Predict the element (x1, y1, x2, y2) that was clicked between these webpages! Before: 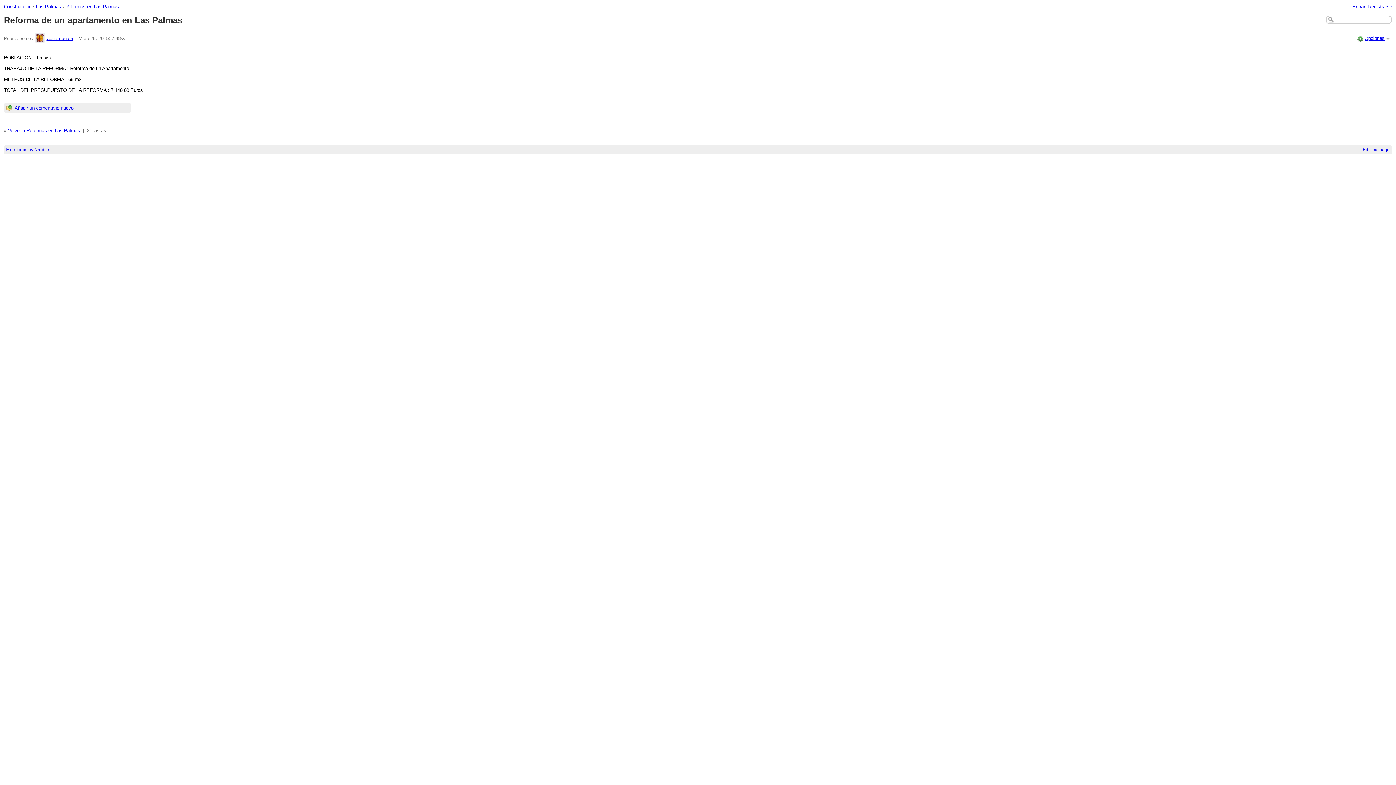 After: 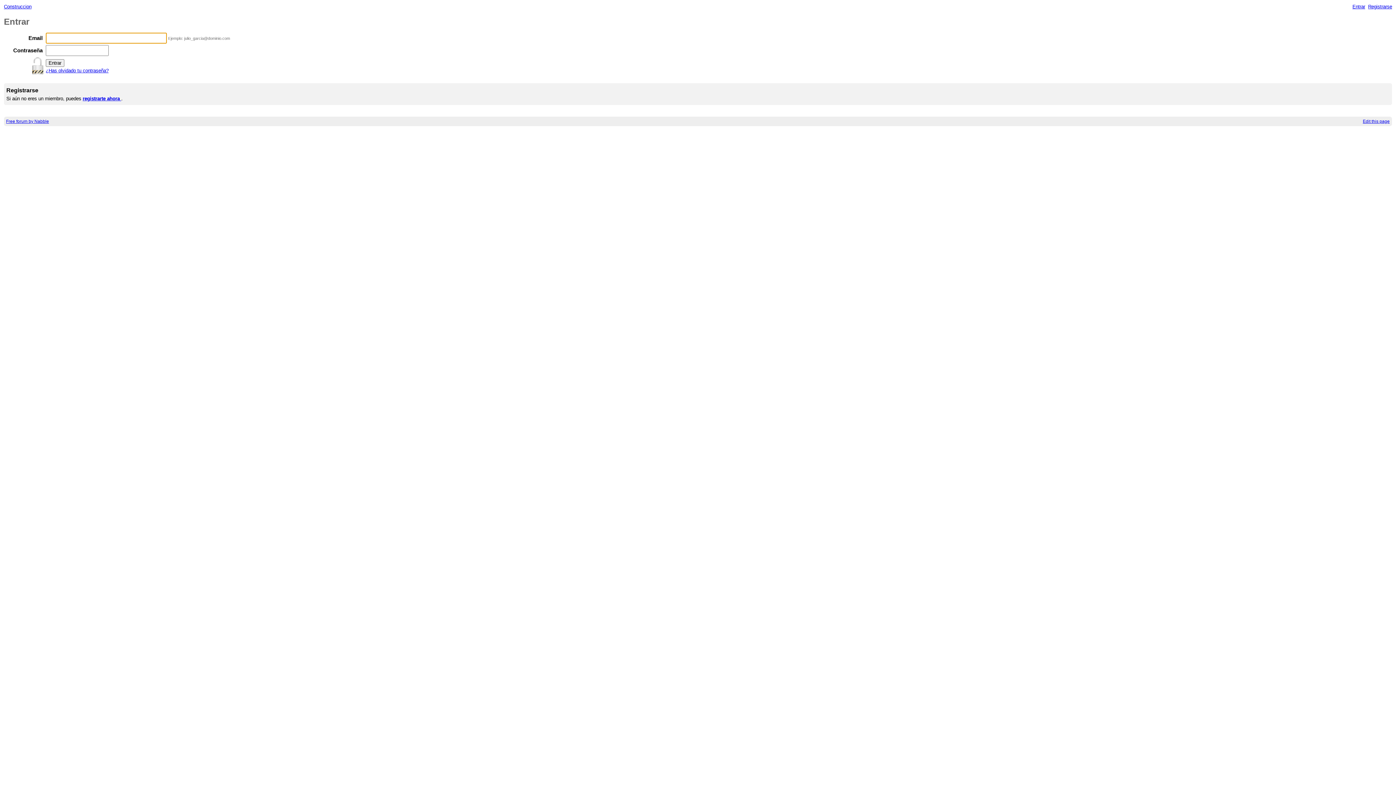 Action: label: Entrar bbox: (1352, 3, 1365, 9)